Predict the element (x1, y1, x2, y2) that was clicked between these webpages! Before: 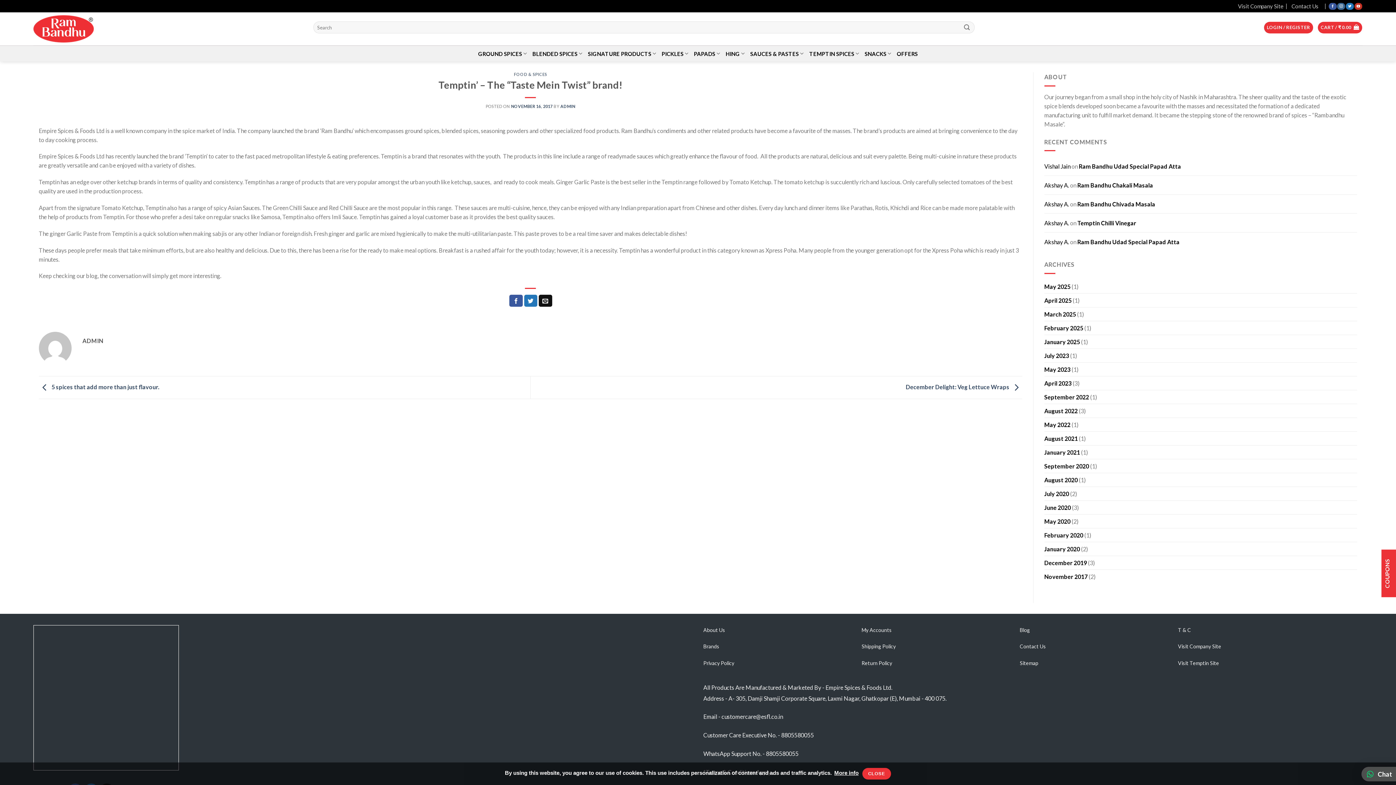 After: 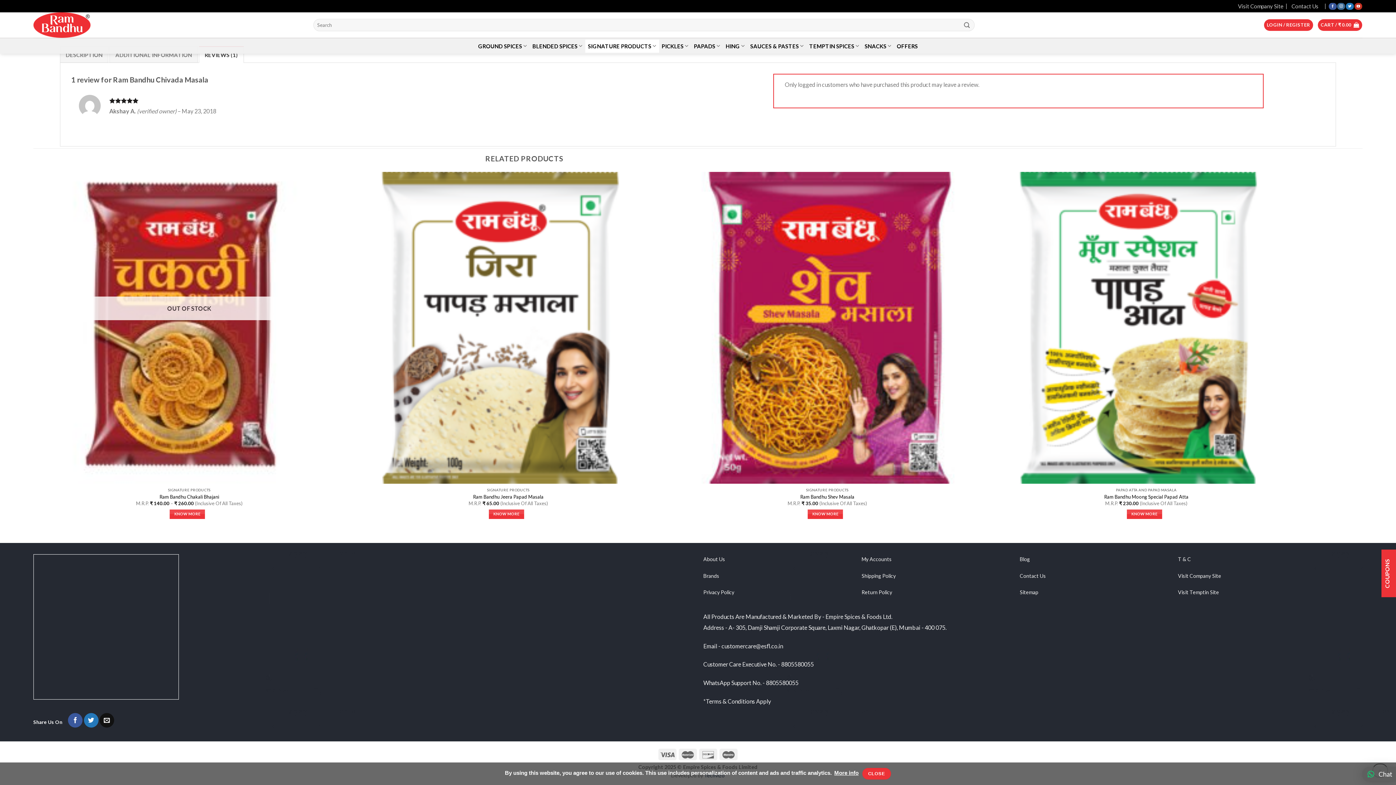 Action: label: Ram Bandhu Chivada Masala bbox: (1077, 198, 1155, 209)